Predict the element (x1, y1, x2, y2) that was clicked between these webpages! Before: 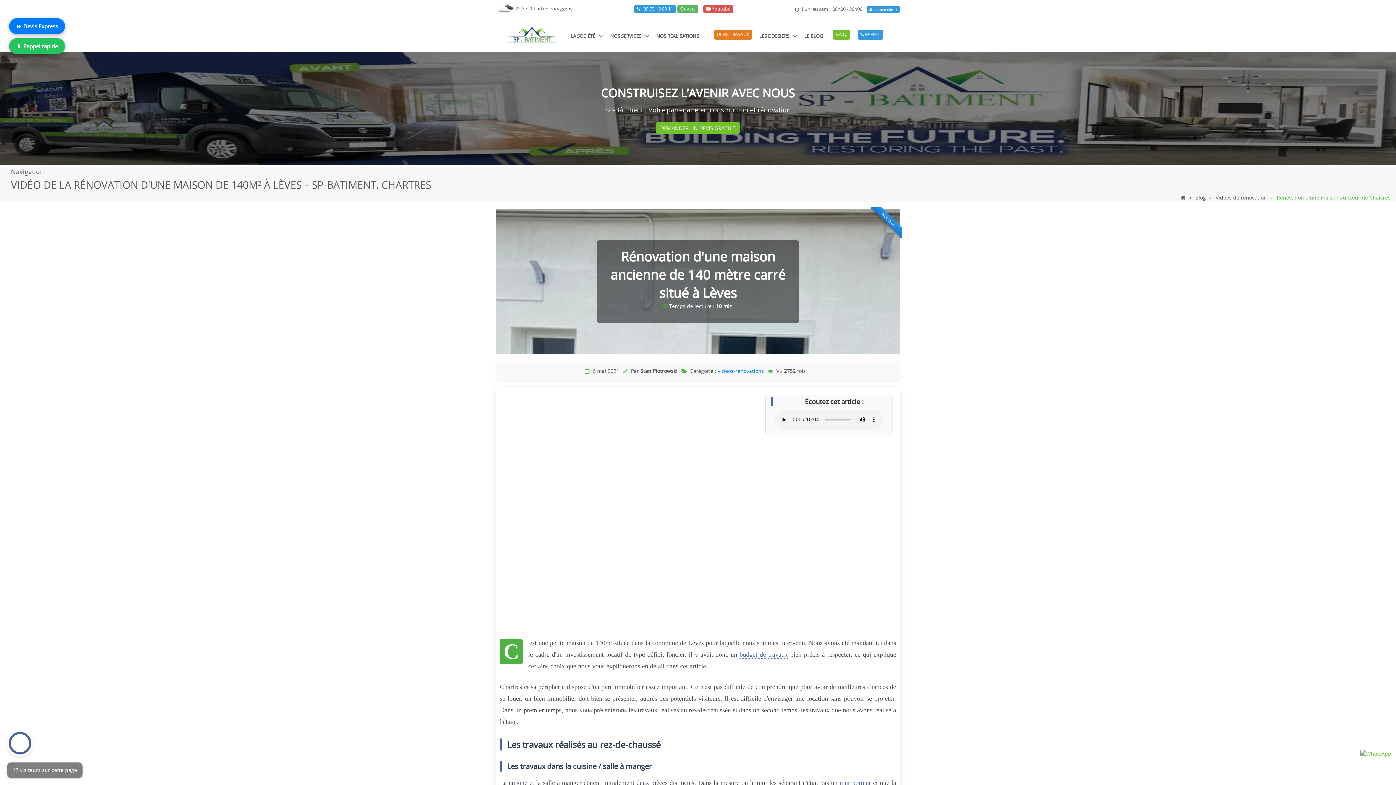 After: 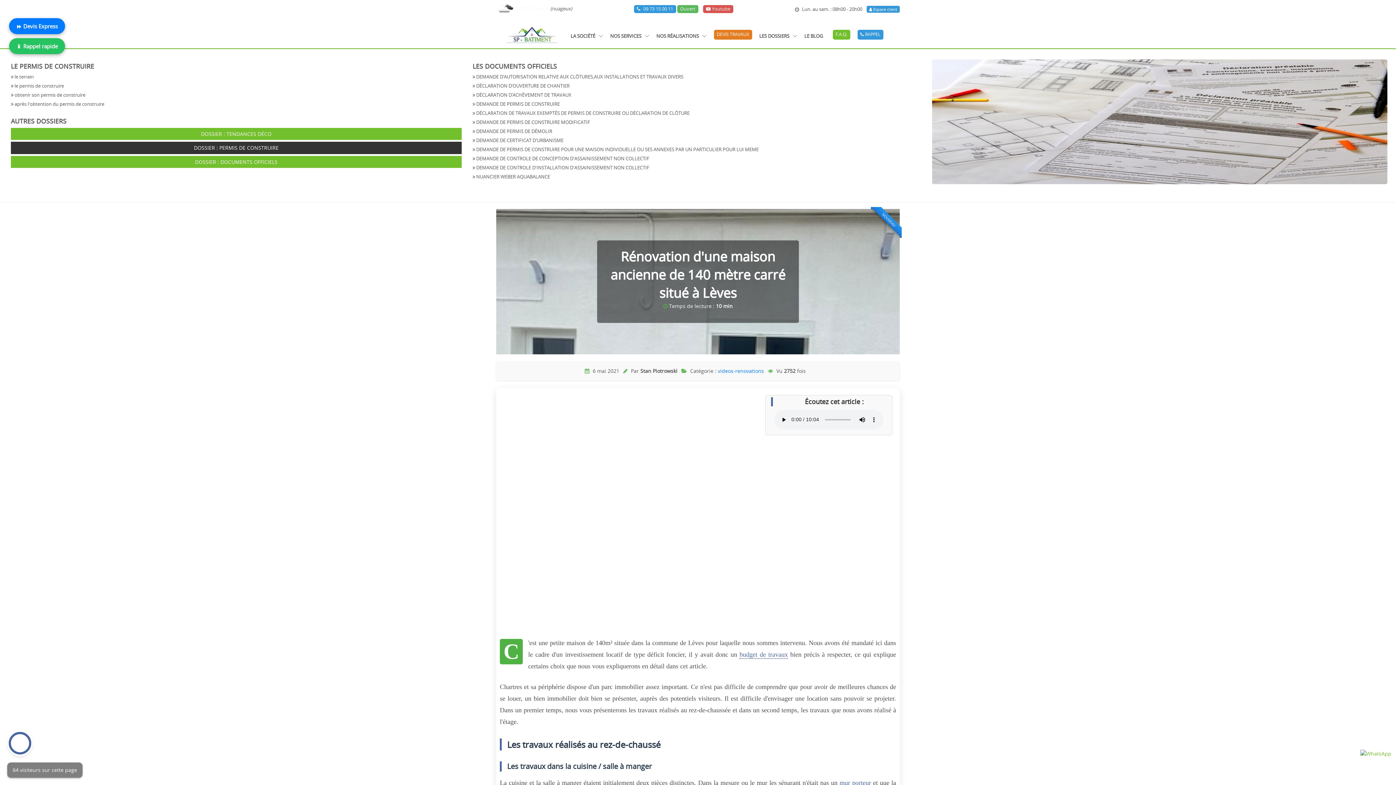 Action: bbox: (759, 29, 797, 42) label: LES DOSSIERS 